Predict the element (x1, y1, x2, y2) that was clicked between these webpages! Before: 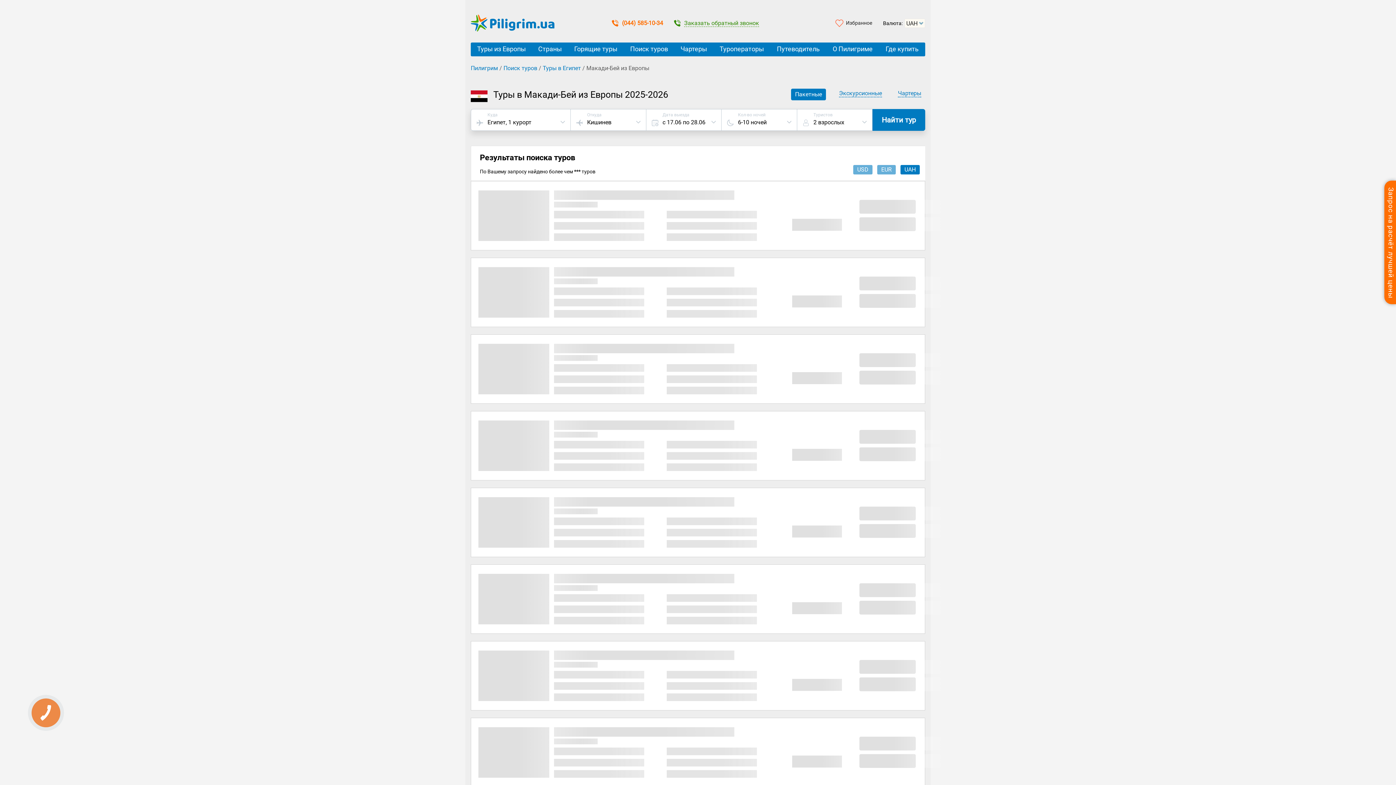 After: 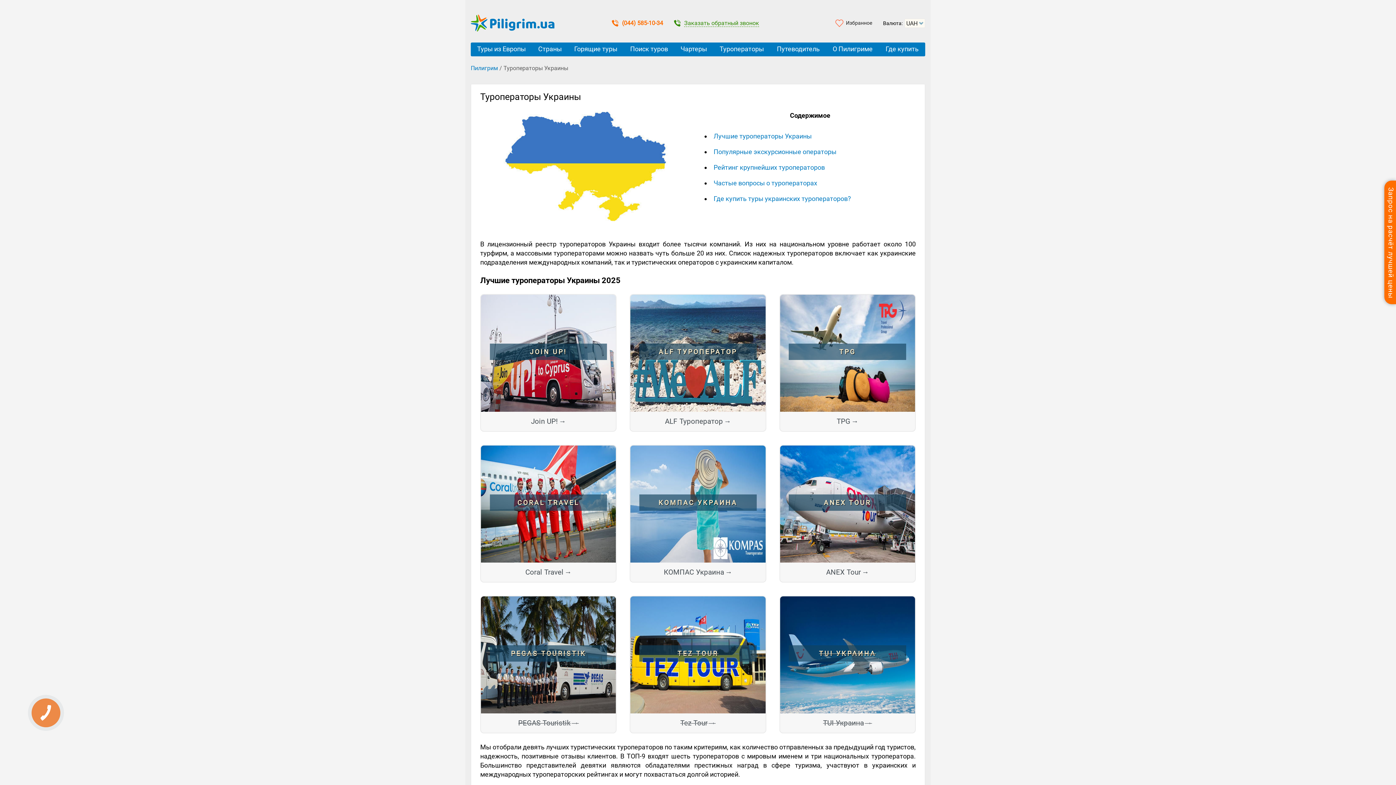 Action: bbox: (713, 42, 770, 56) label: Туроператоры